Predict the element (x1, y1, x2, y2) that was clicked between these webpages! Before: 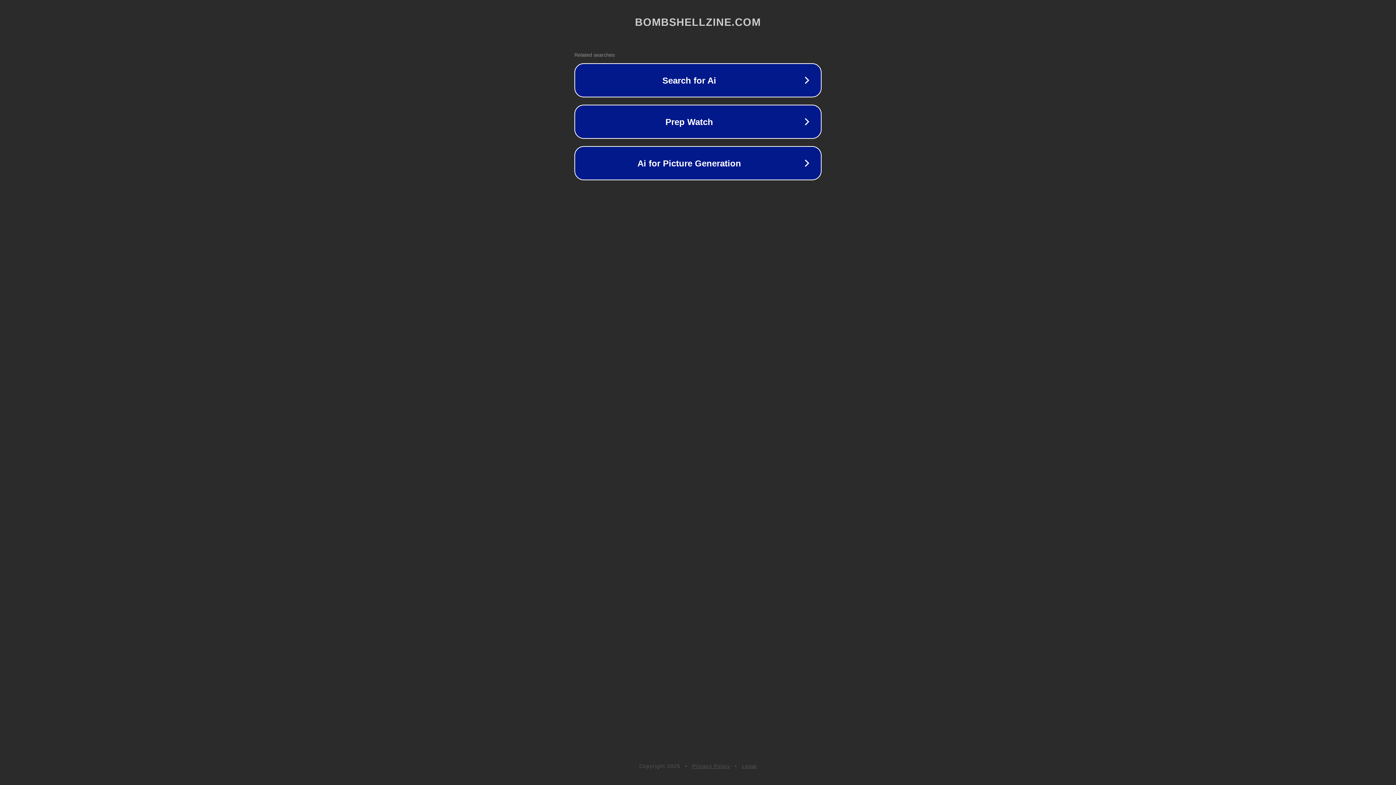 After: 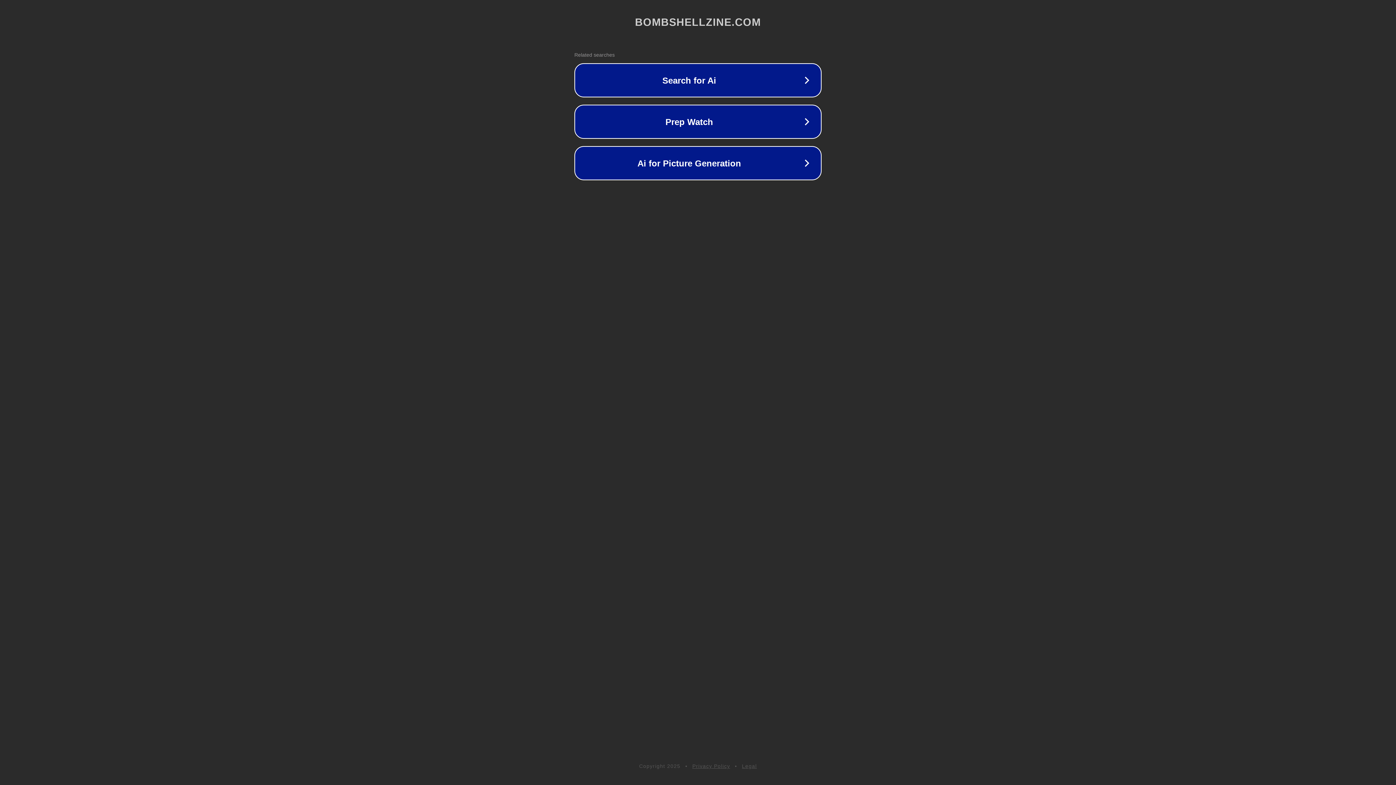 Action: bbox: (692, 763, 730, 769) label: Privacy Policy